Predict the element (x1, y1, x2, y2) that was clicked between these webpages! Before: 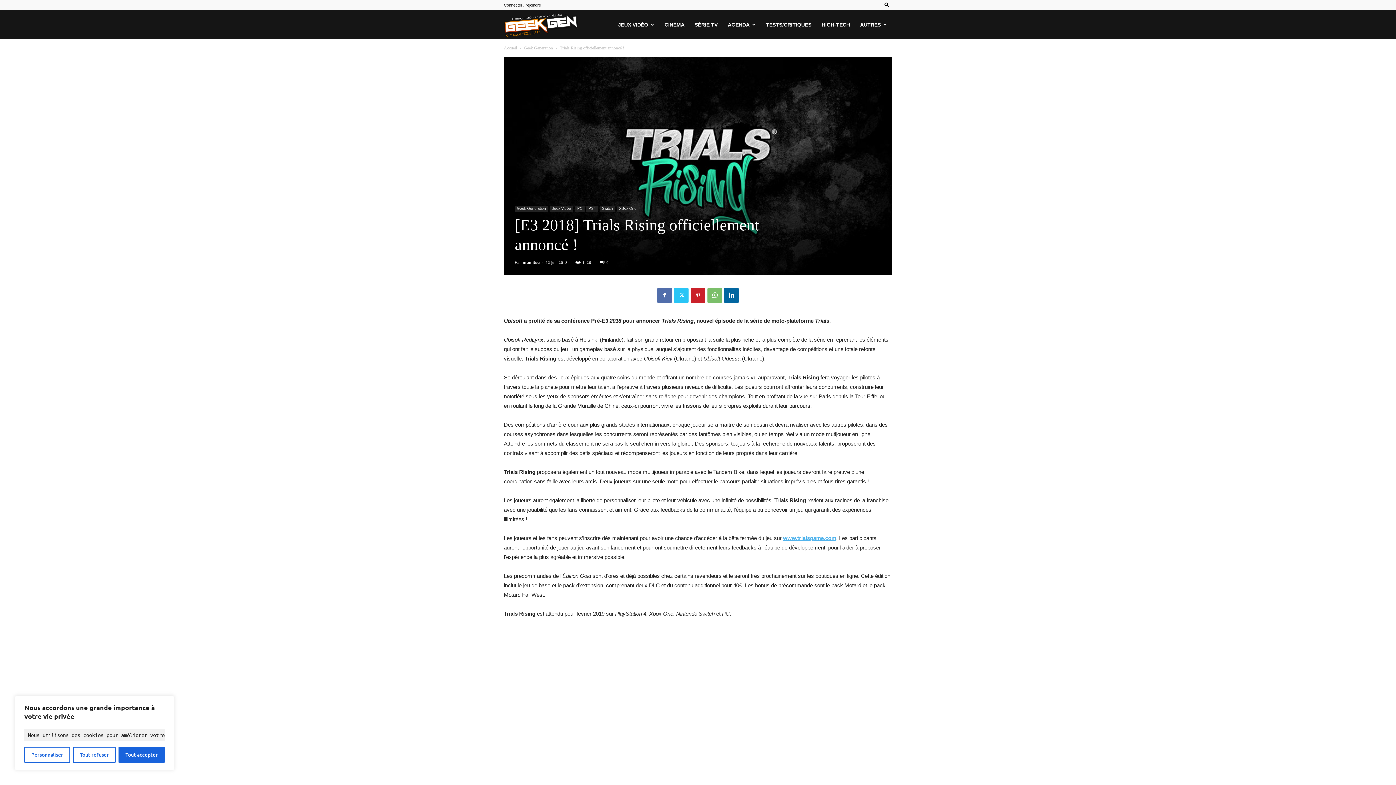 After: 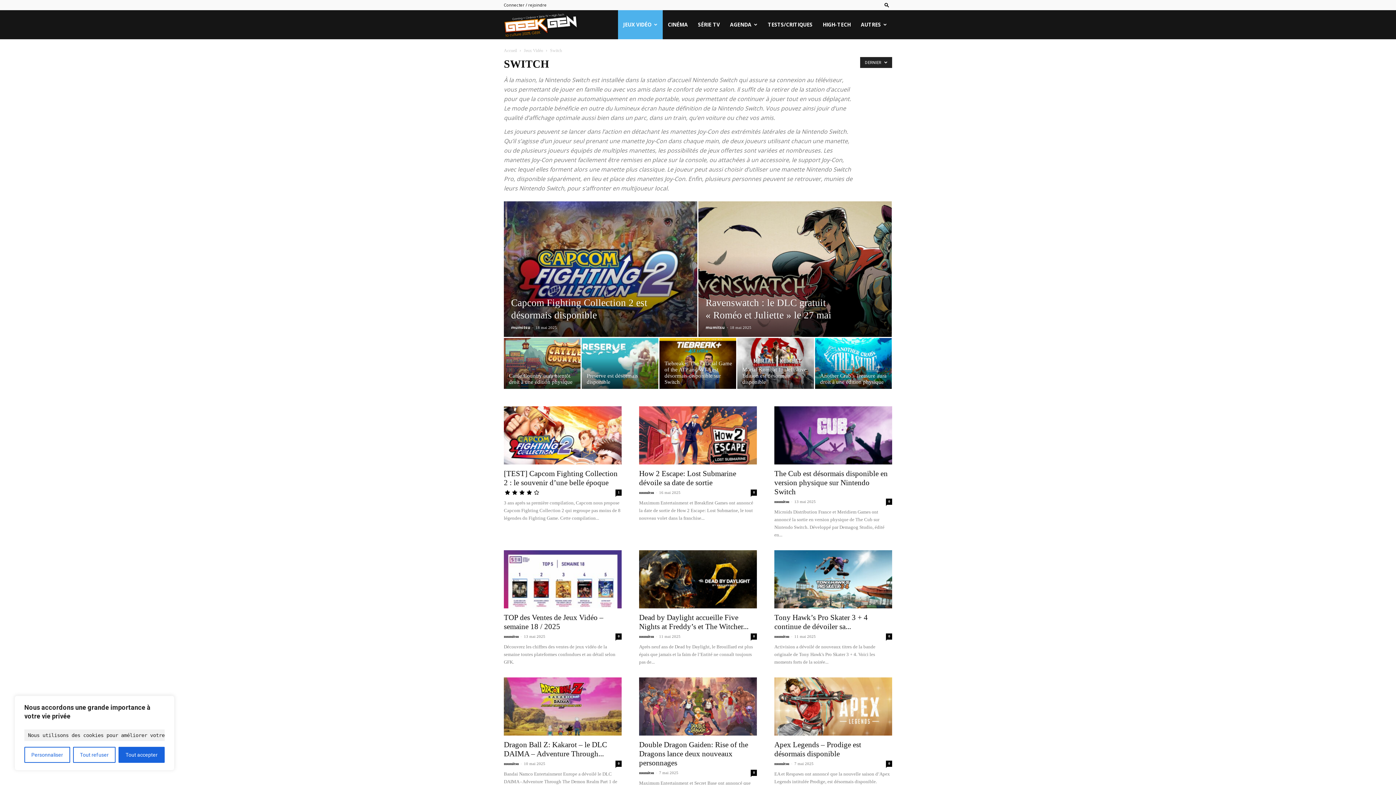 Action: label: Switch bbox: (600, 205, 615, 211)